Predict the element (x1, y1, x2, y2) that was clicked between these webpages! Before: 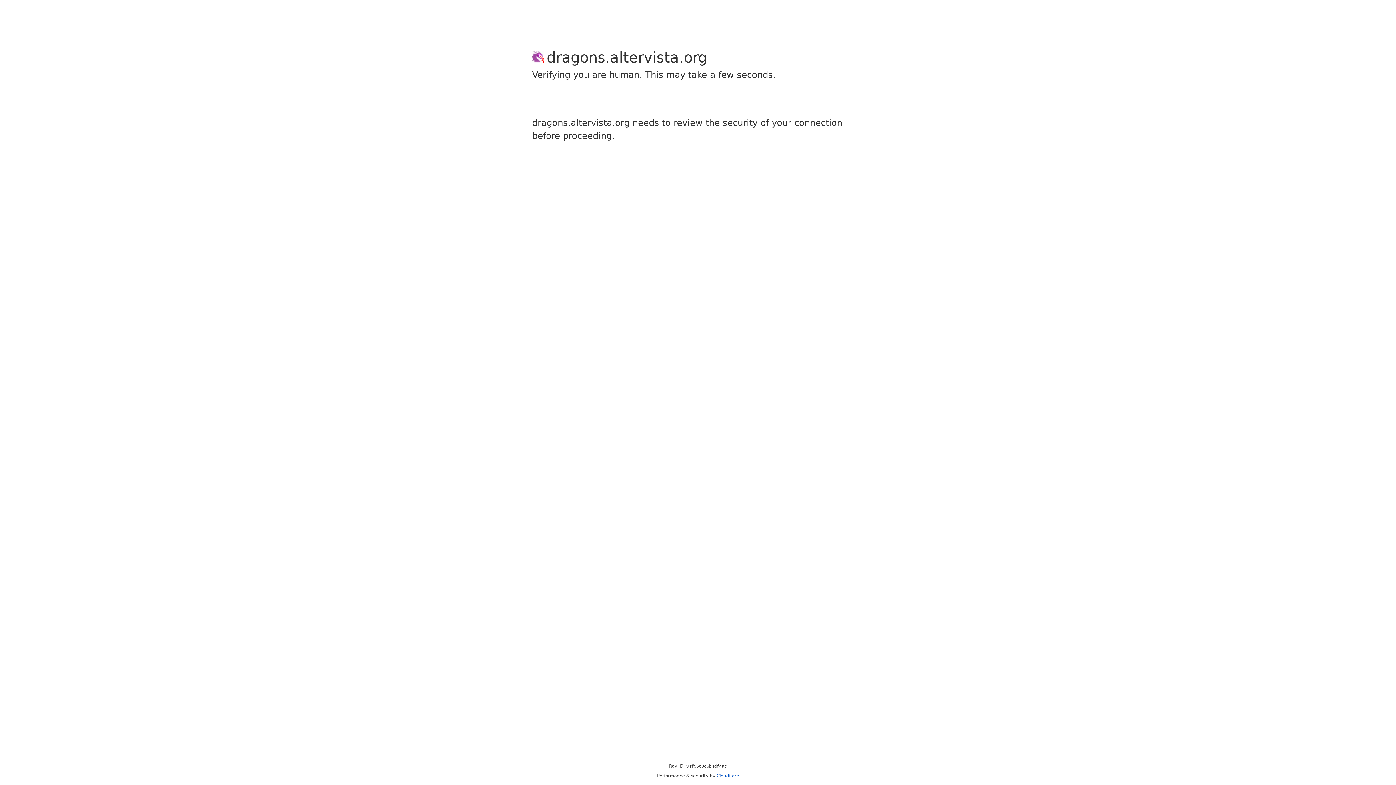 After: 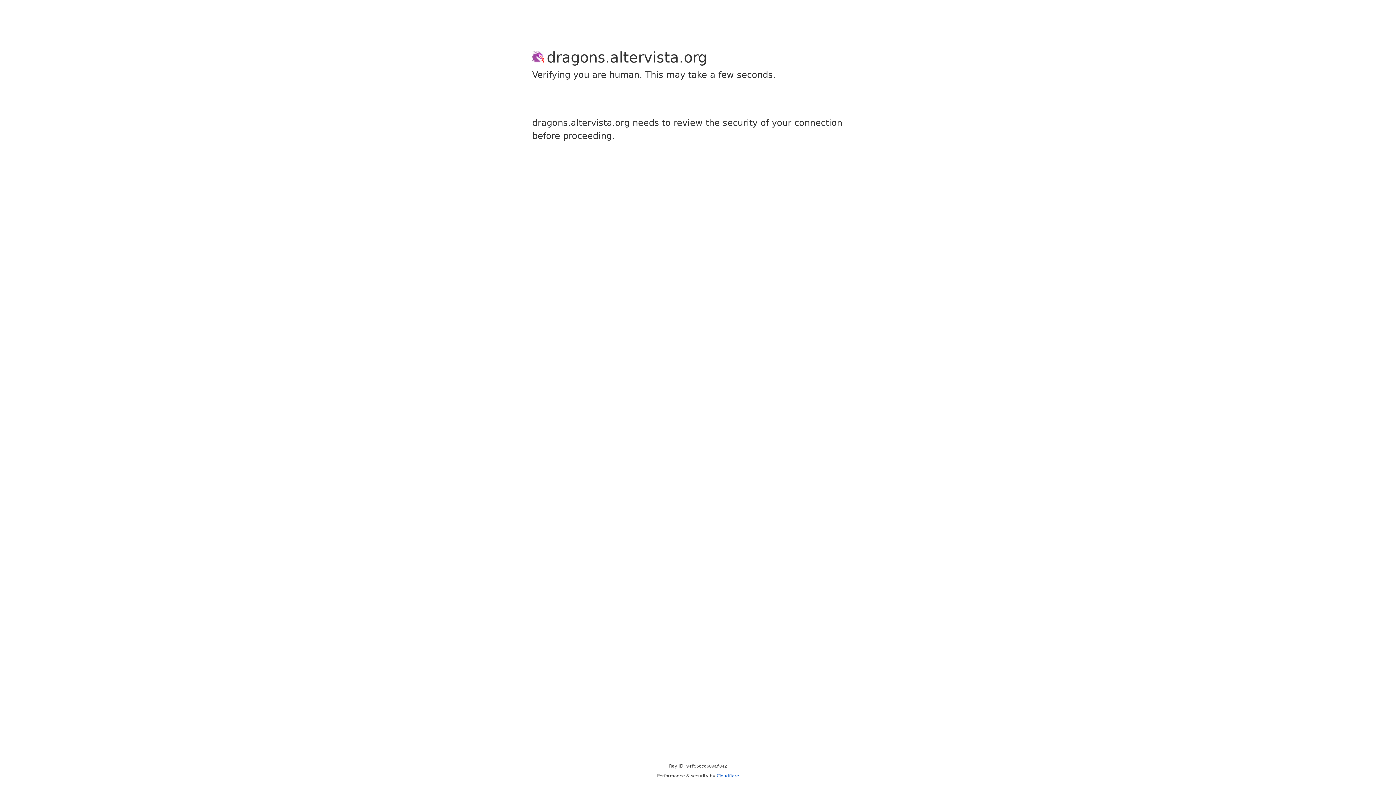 Action: label: Cloudflare bbox: (716, 773, 739, 778)